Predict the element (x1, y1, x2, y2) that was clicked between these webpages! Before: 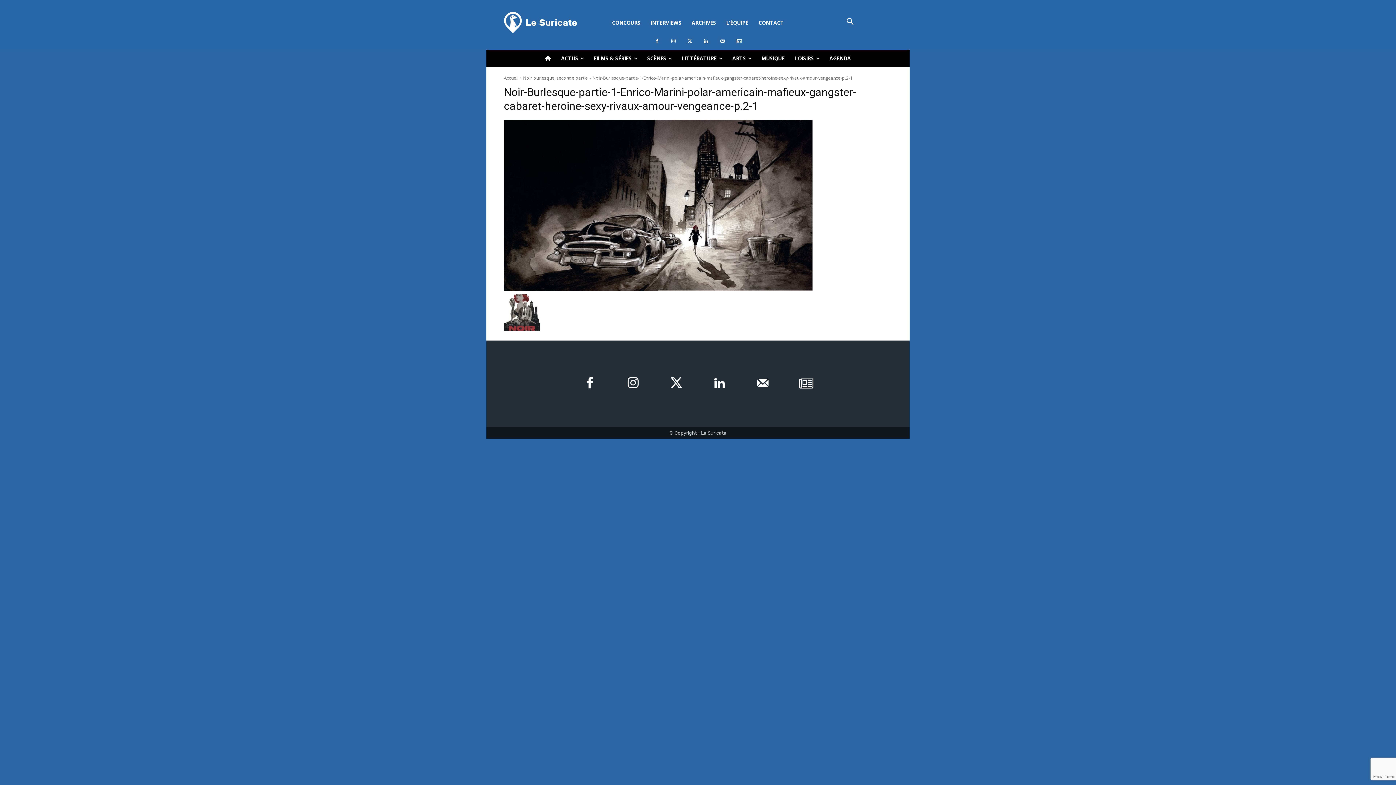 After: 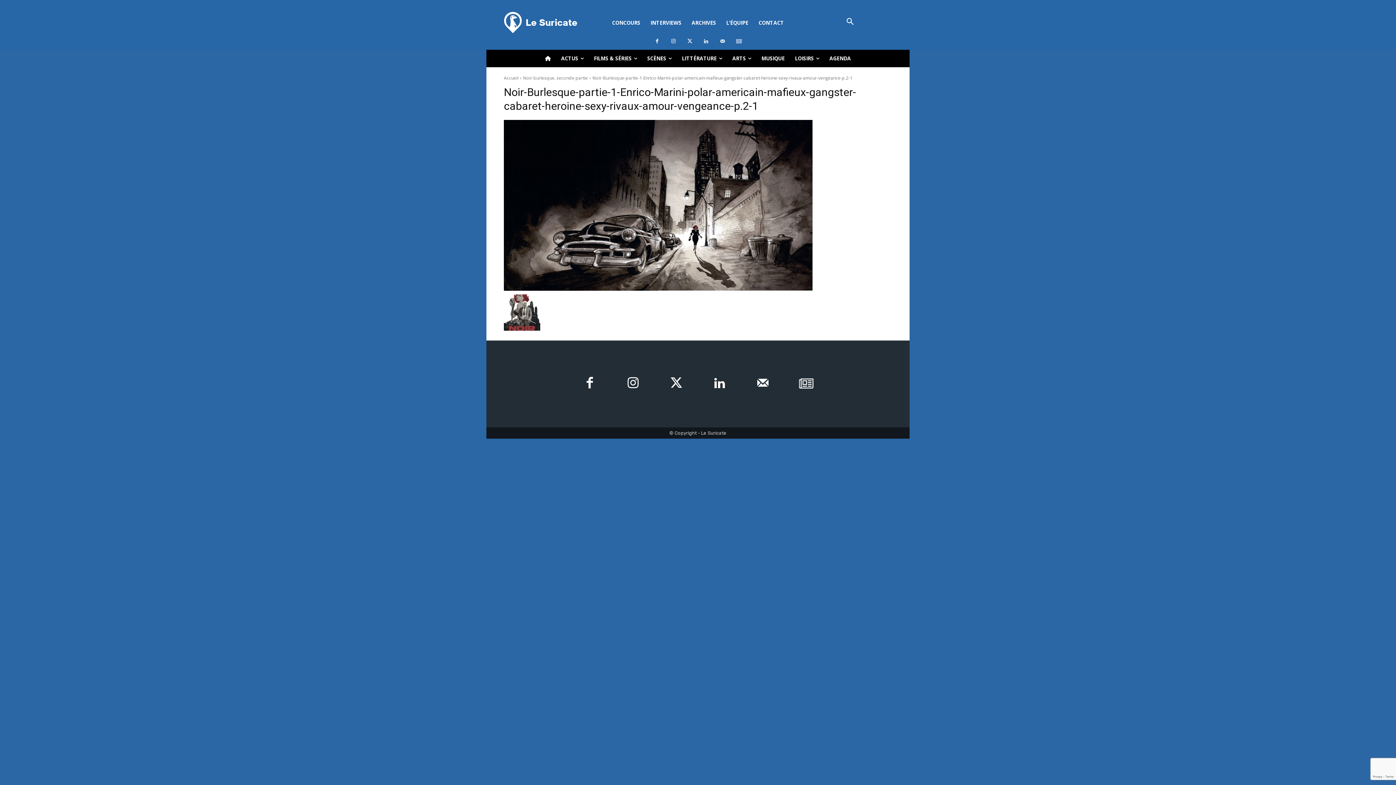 Action: bbox: (650, 35, 663, 48)